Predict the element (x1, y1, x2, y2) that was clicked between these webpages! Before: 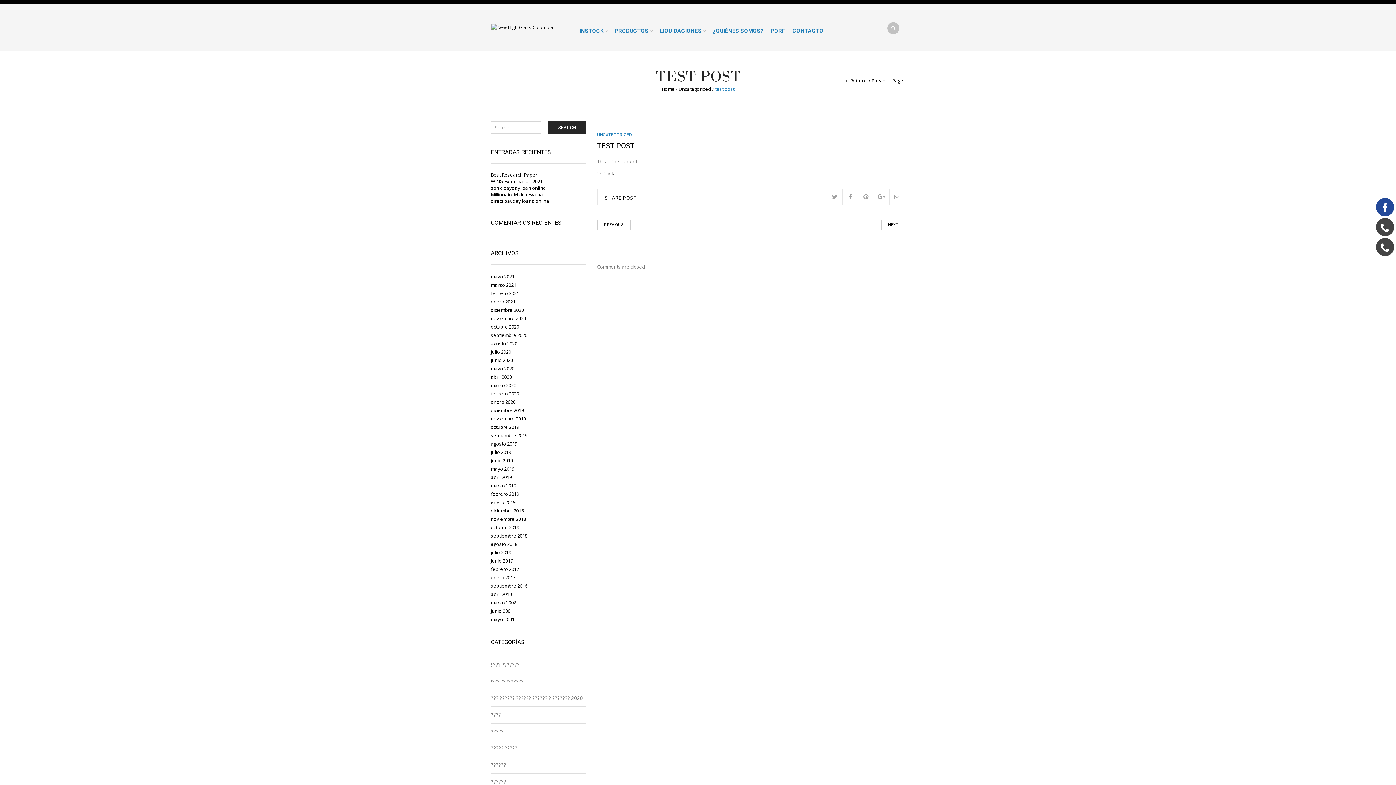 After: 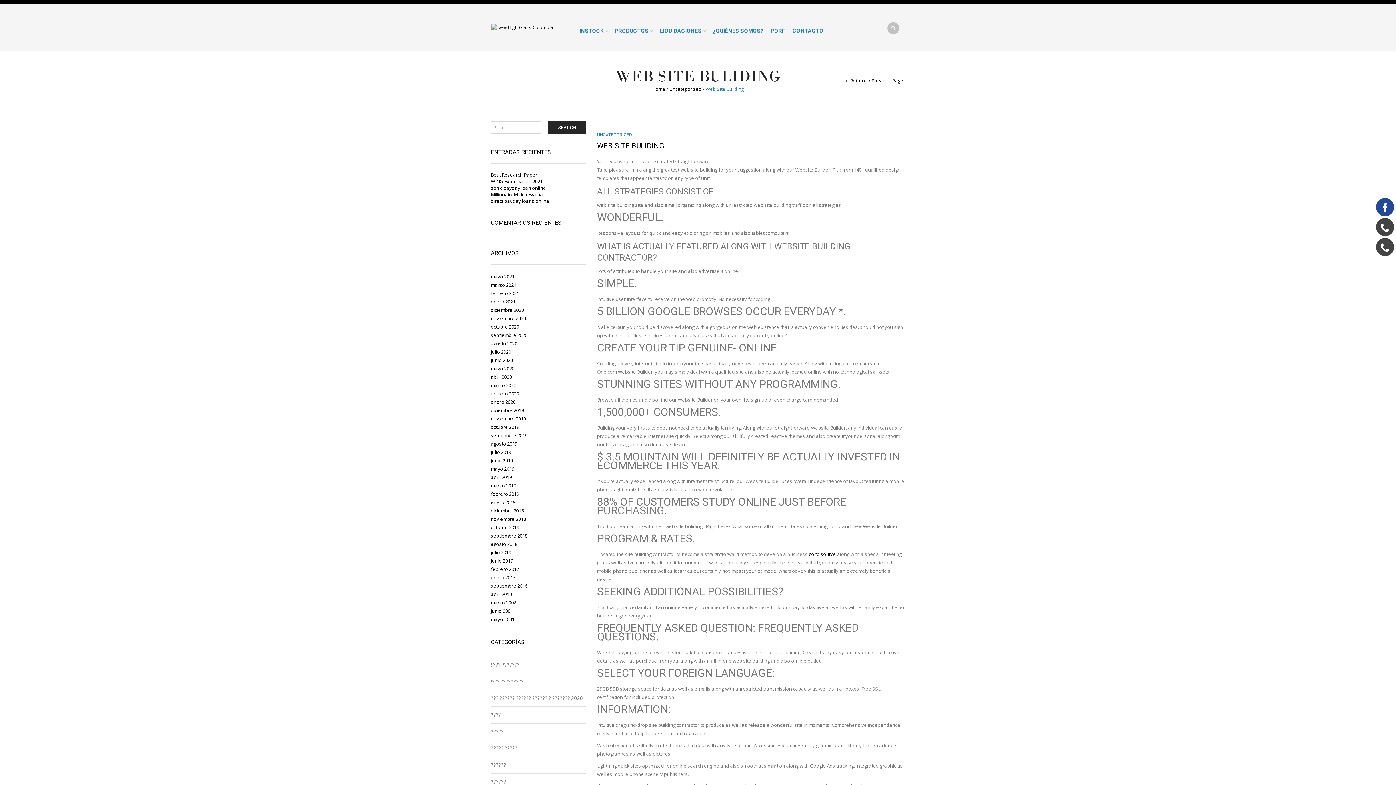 Action: label: NEXT bbox: (881, 219, 905, 230)